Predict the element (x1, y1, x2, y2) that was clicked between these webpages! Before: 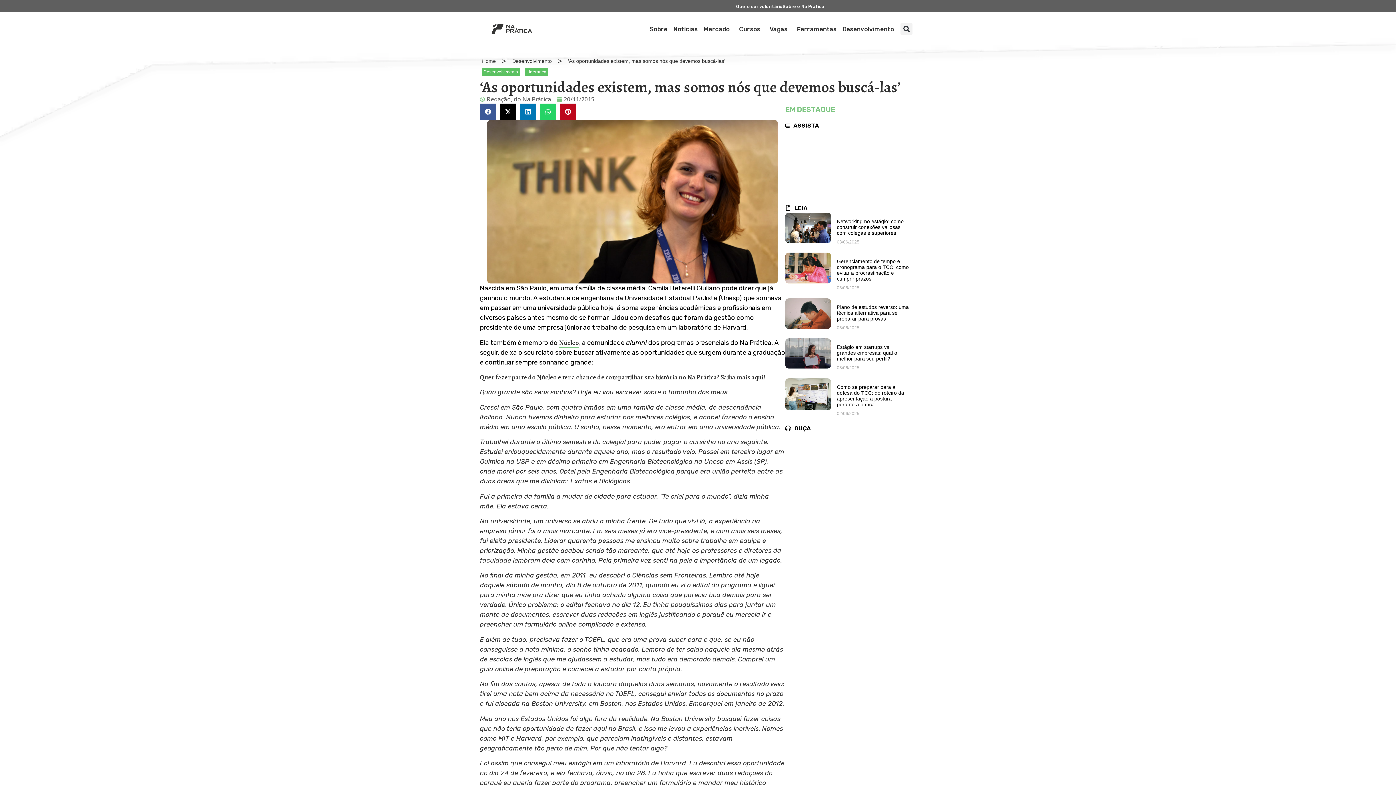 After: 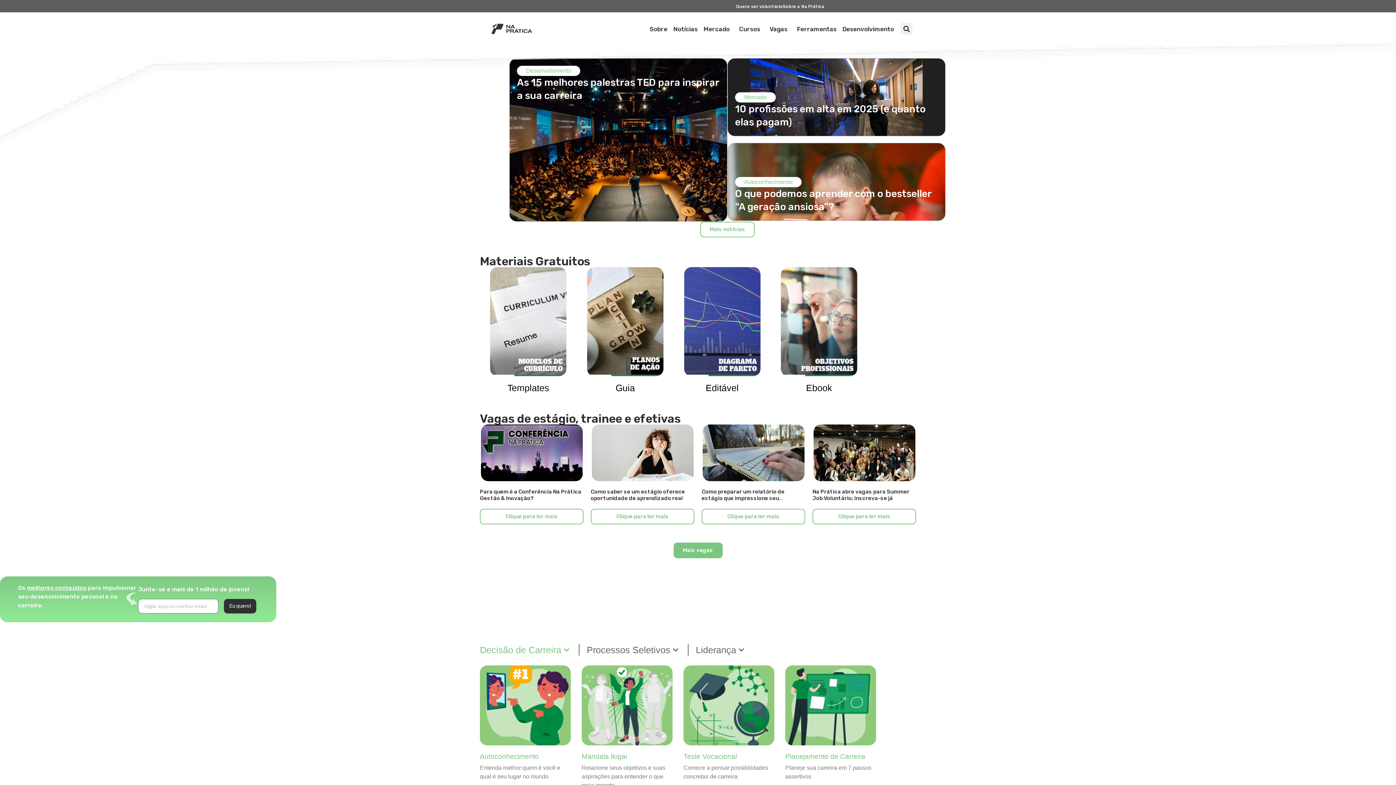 Action: bbox: (483, 16, 540, 41)